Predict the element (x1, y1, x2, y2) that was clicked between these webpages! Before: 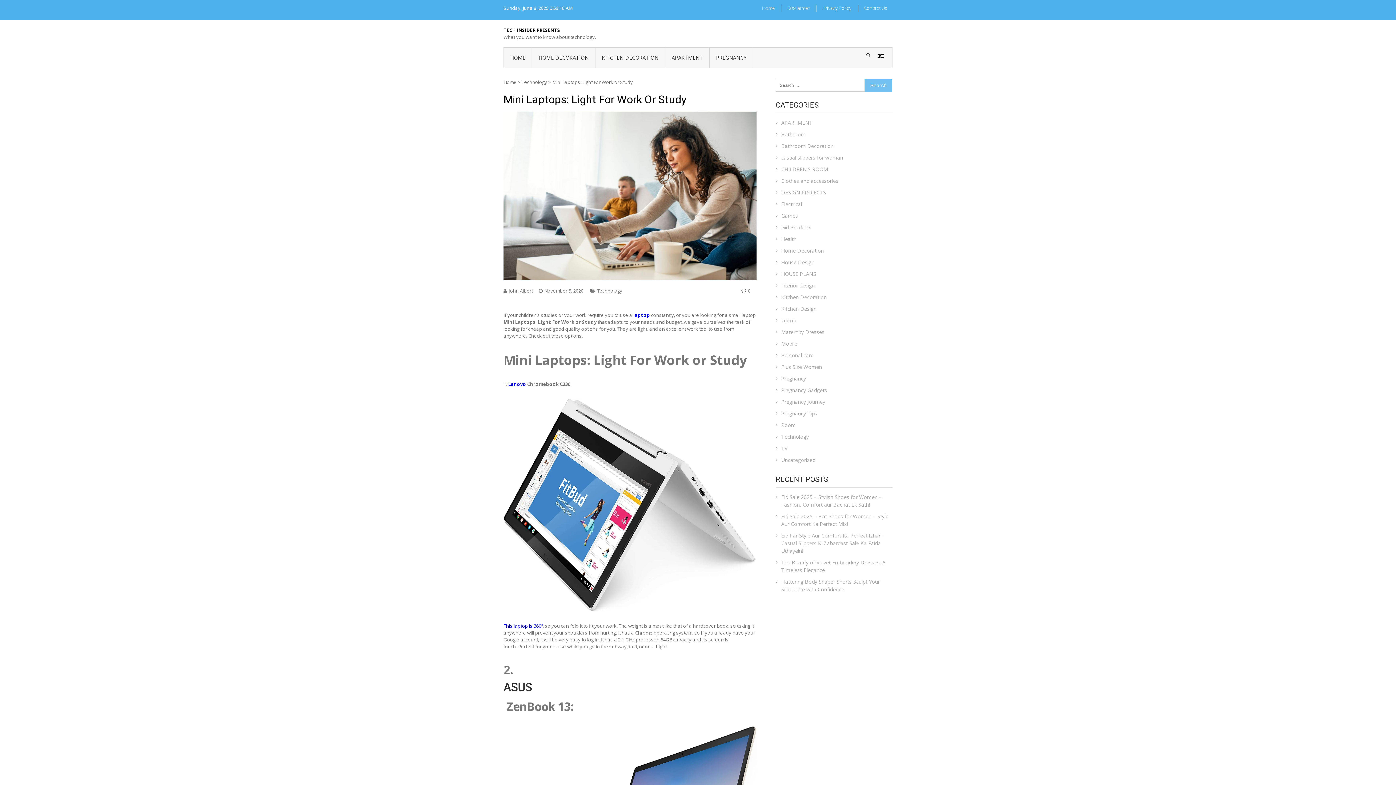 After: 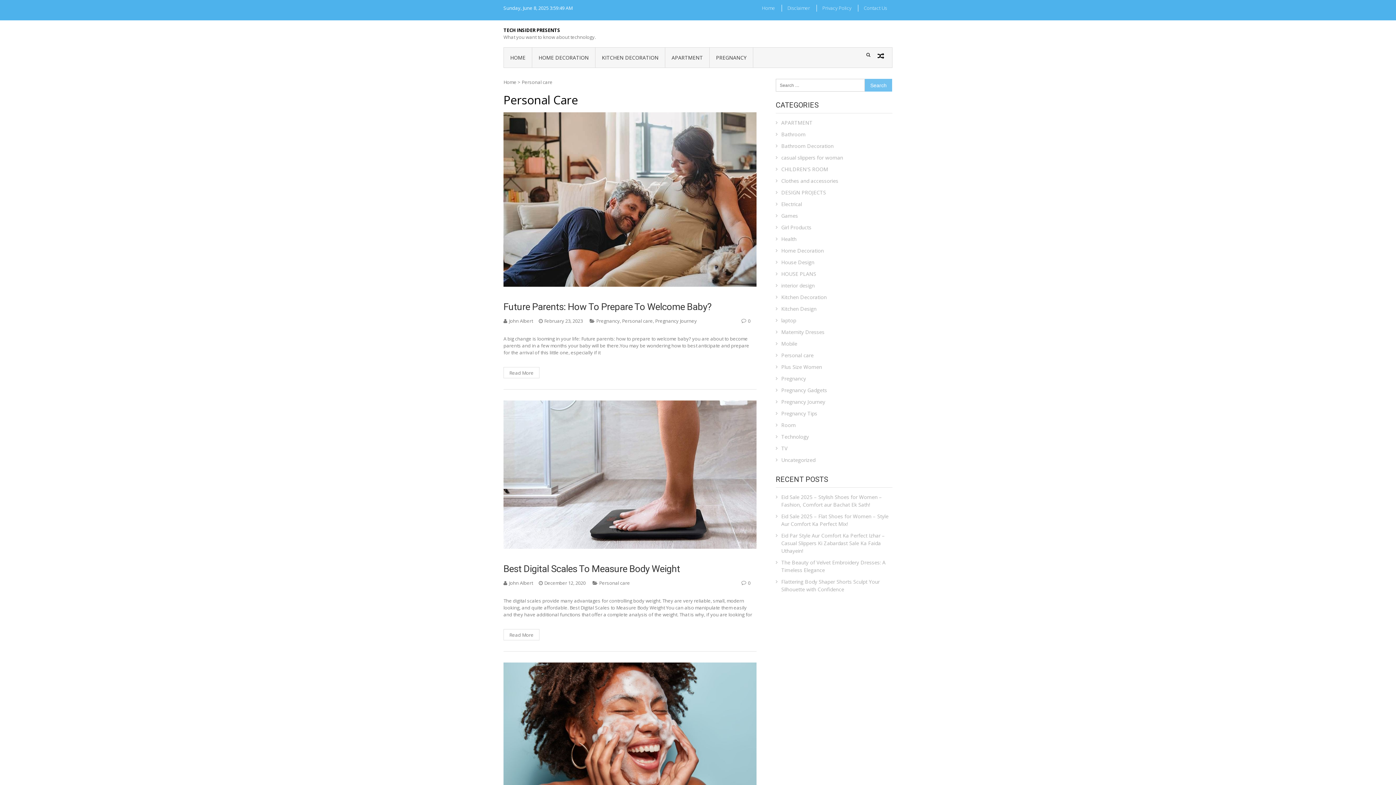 Action: bbox: (776, 351, 882, 359) label: Personal care